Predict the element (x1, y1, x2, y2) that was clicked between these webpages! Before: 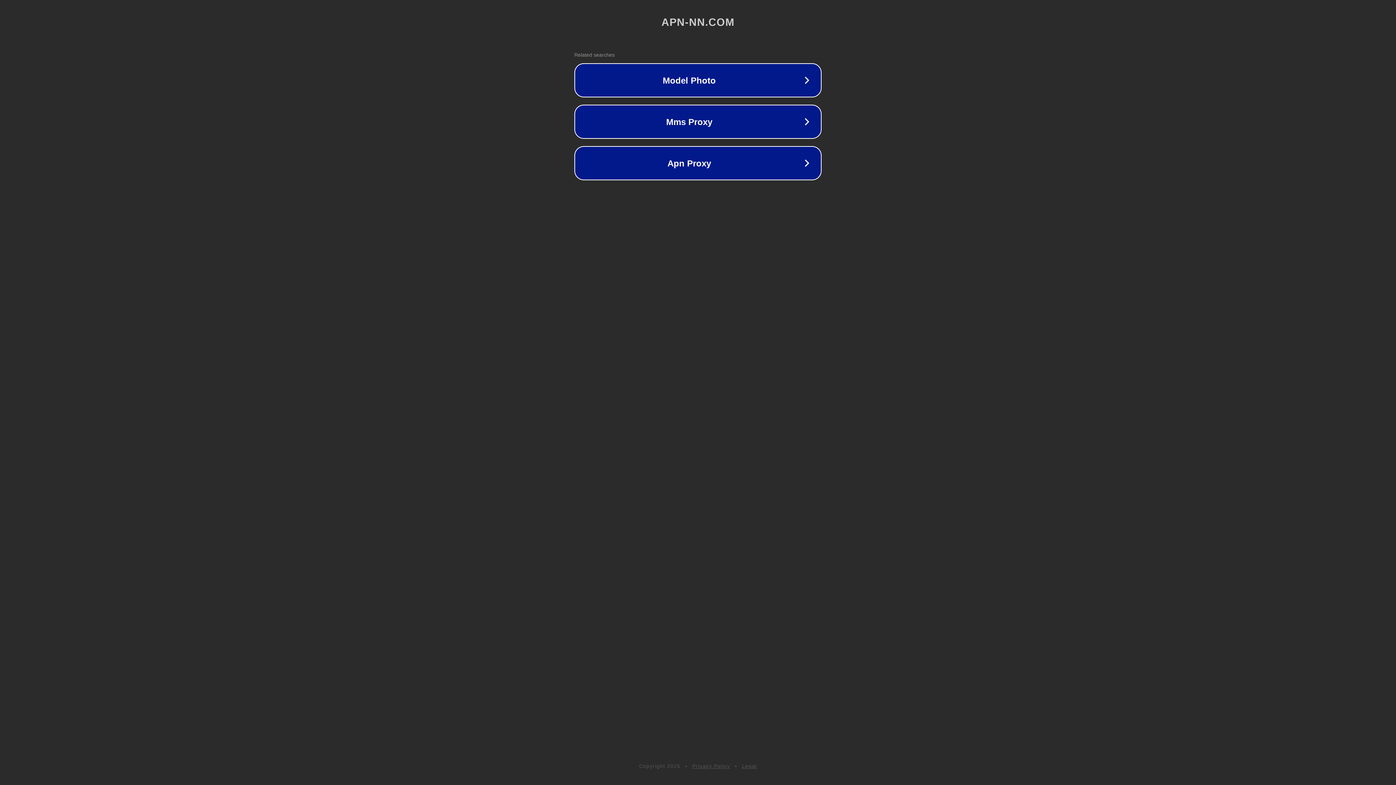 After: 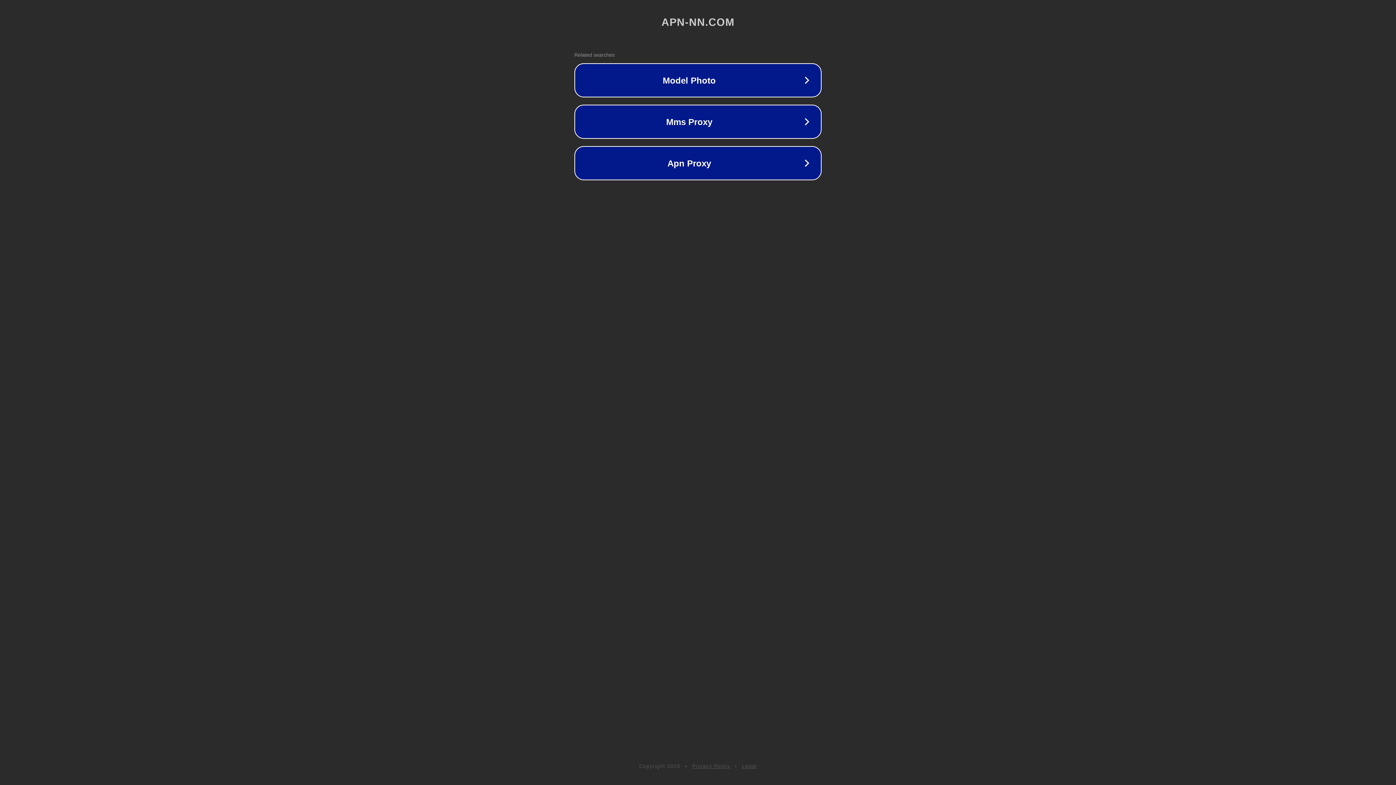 Action: bbox: (742, 763, 757, 769) label: Legal